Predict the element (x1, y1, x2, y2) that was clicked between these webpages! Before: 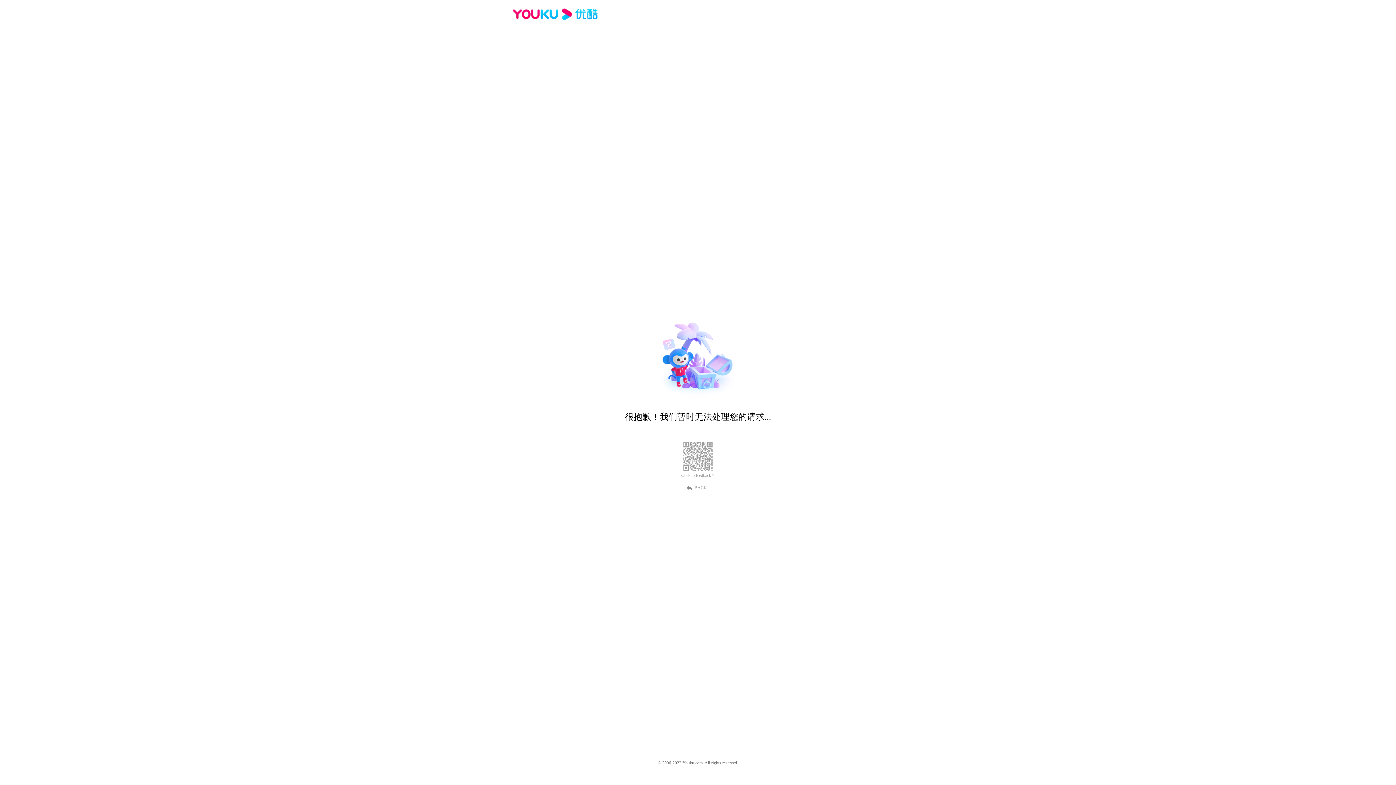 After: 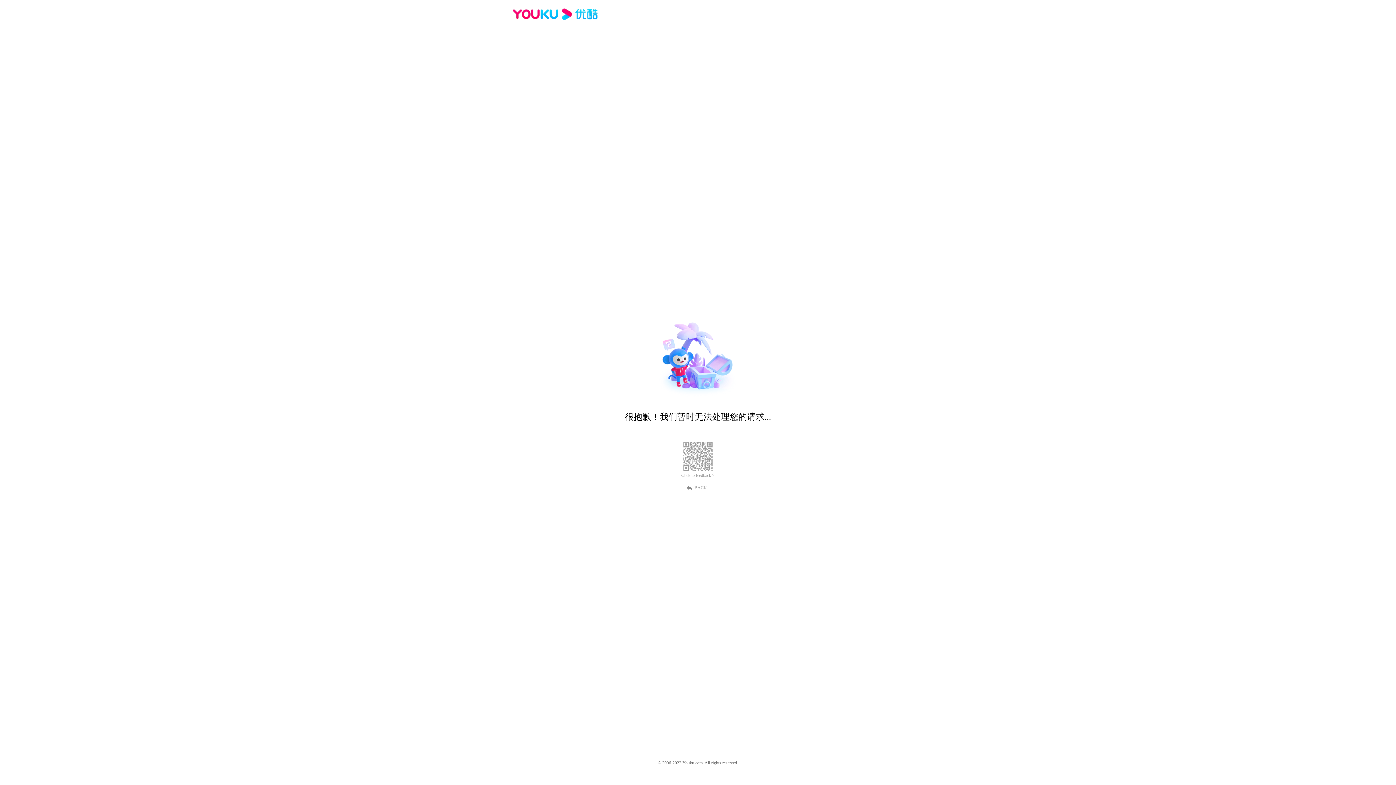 Action: bbox: (681, 473, 714, 478) label: Click to feedback >